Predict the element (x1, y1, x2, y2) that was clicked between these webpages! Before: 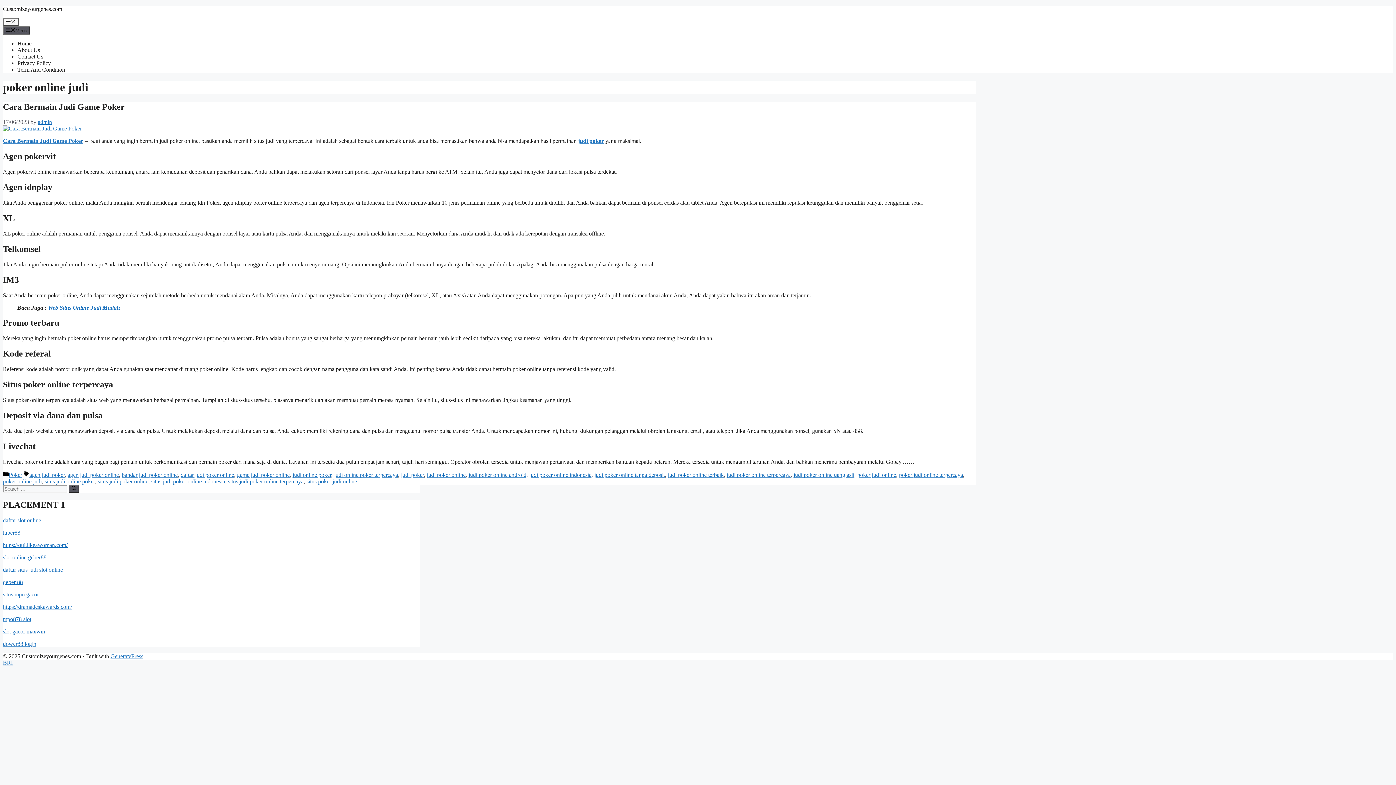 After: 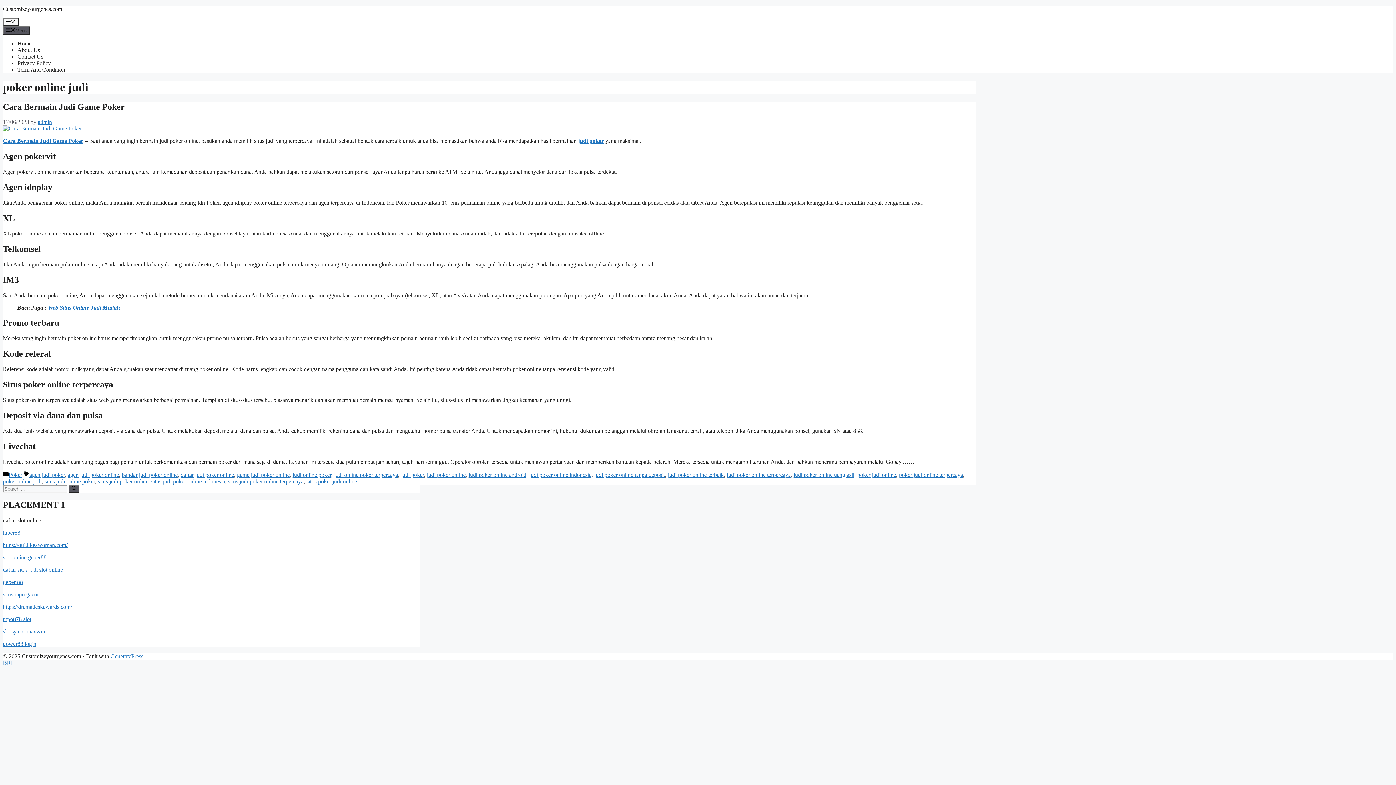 Action: bbox: (2, 517, 41, 523) label: daftar slot online